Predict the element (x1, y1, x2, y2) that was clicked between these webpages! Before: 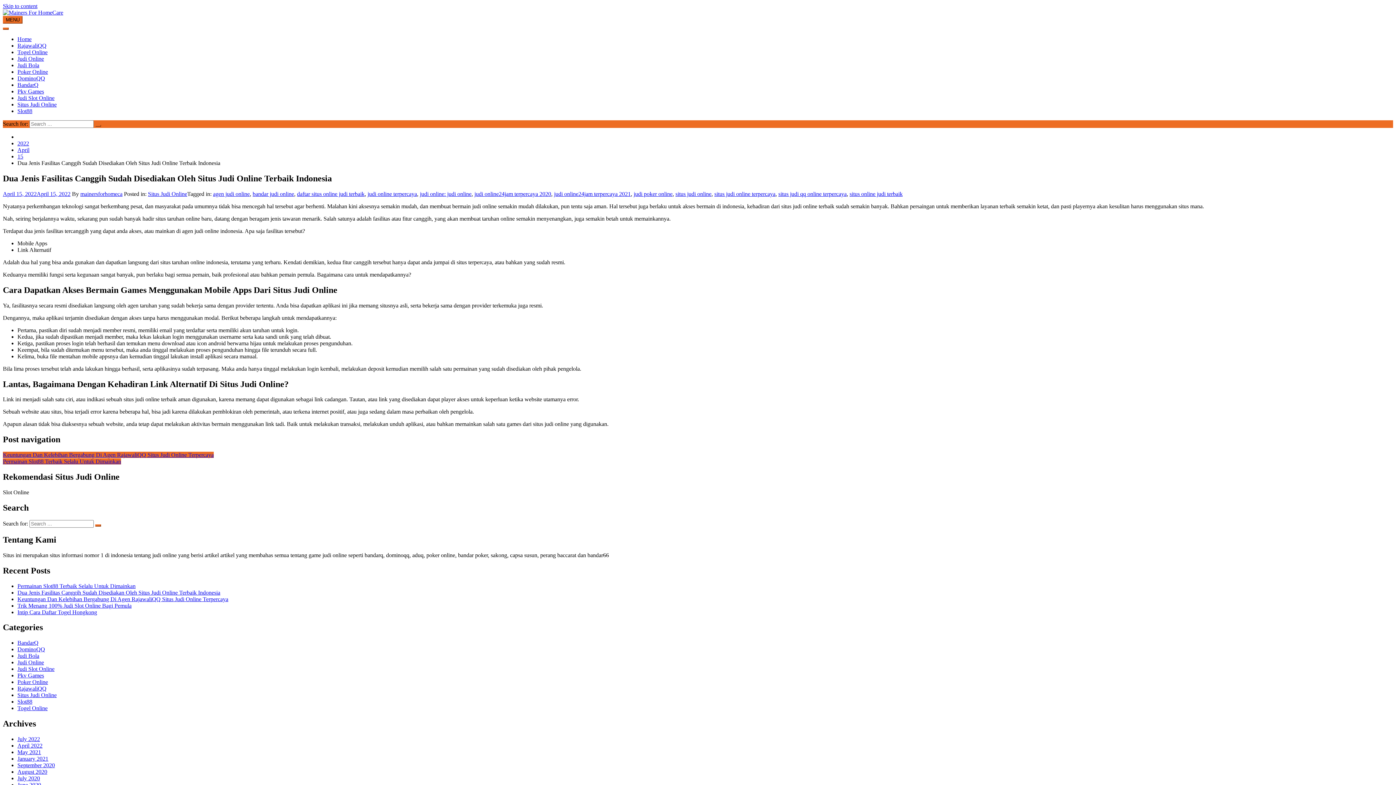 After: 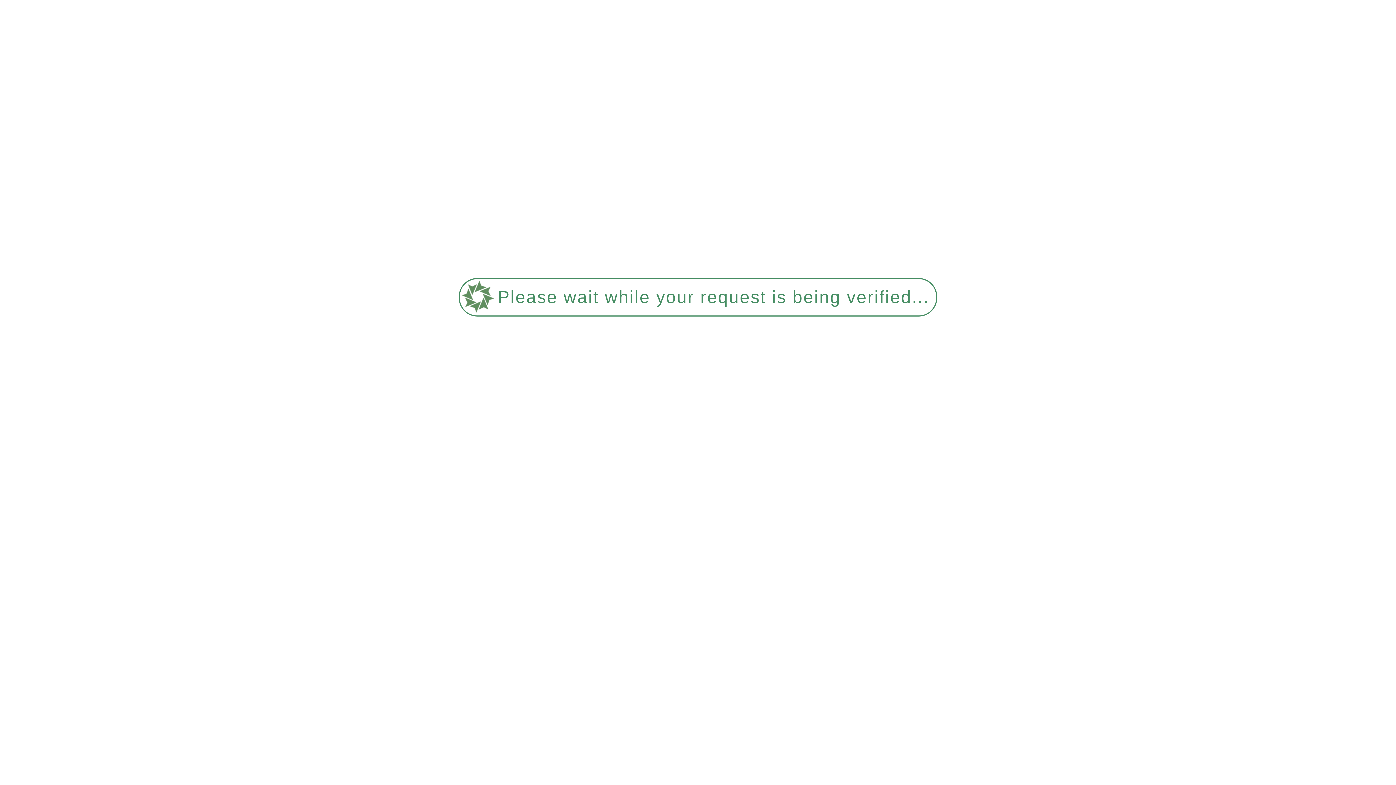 Action: label: RajawaliQQ bbox: (17, 42, 46, 48)